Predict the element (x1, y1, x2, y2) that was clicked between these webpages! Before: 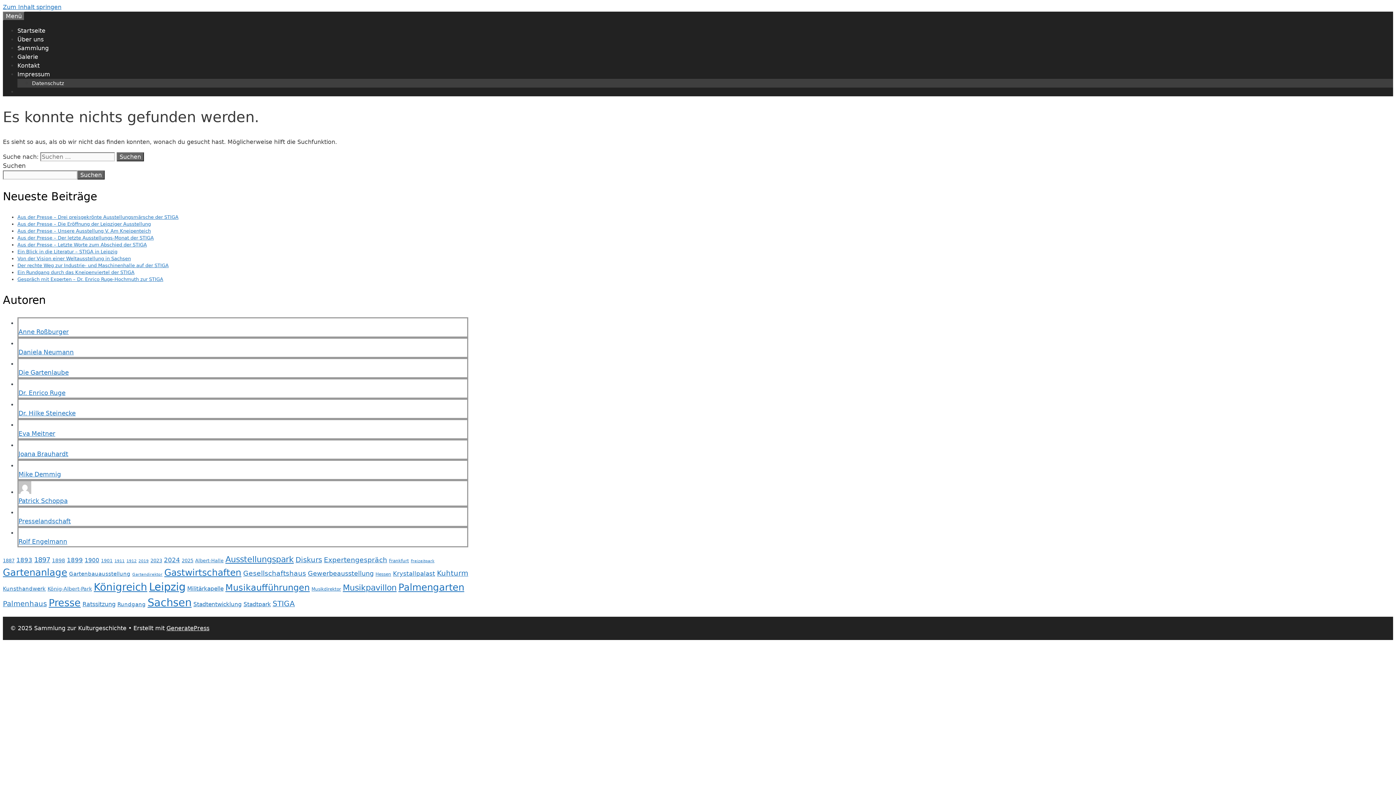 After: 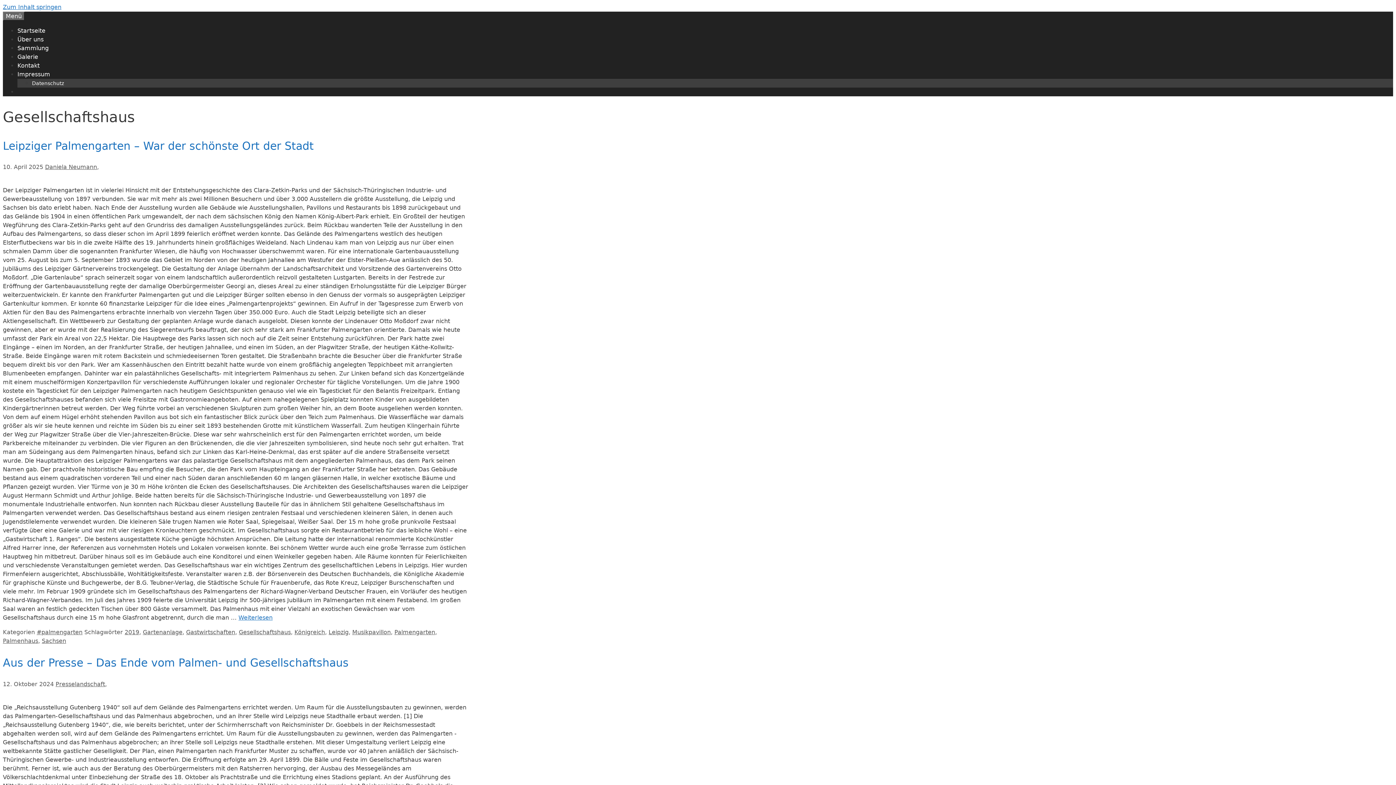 Action: bbox: (243, 569, 306, 577) label: Gesellschaftshaus (15 Einträge)